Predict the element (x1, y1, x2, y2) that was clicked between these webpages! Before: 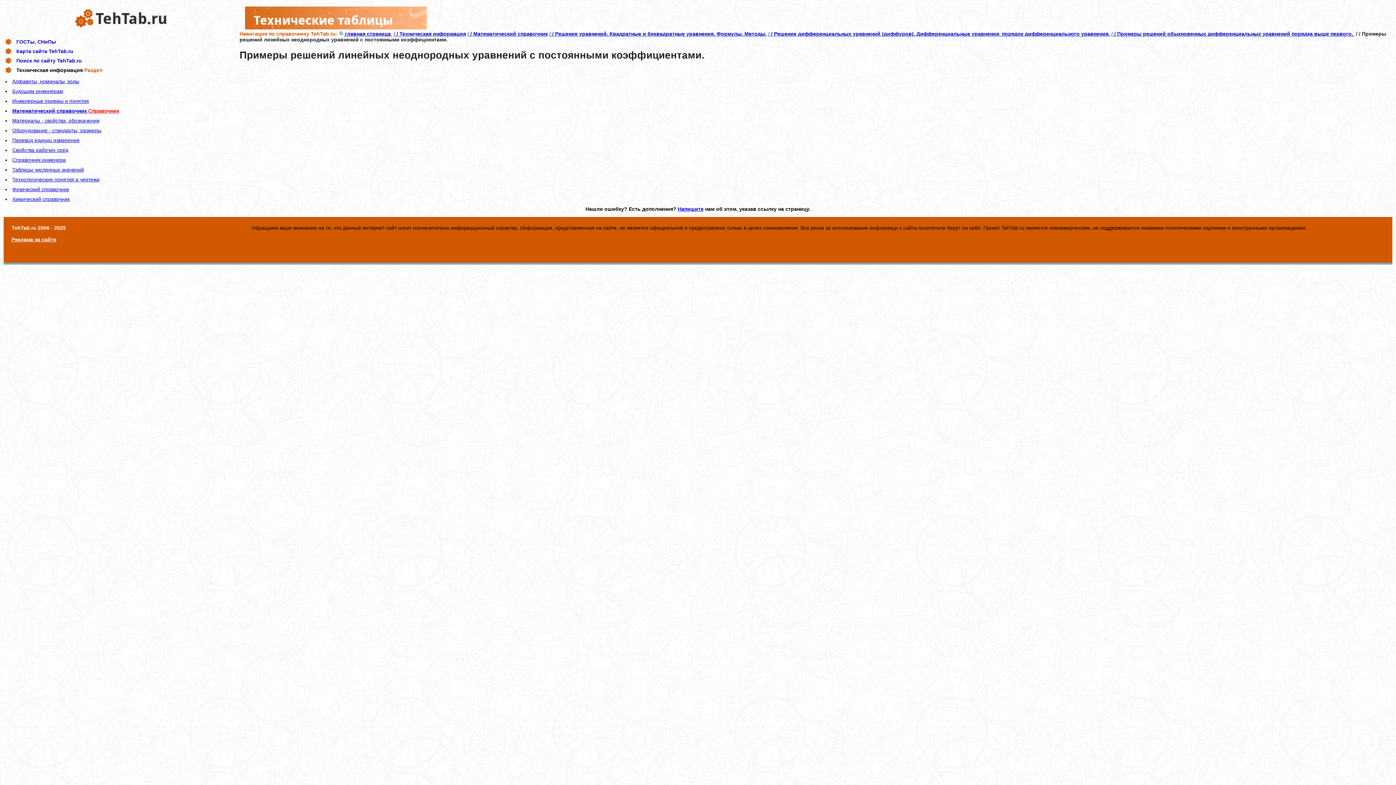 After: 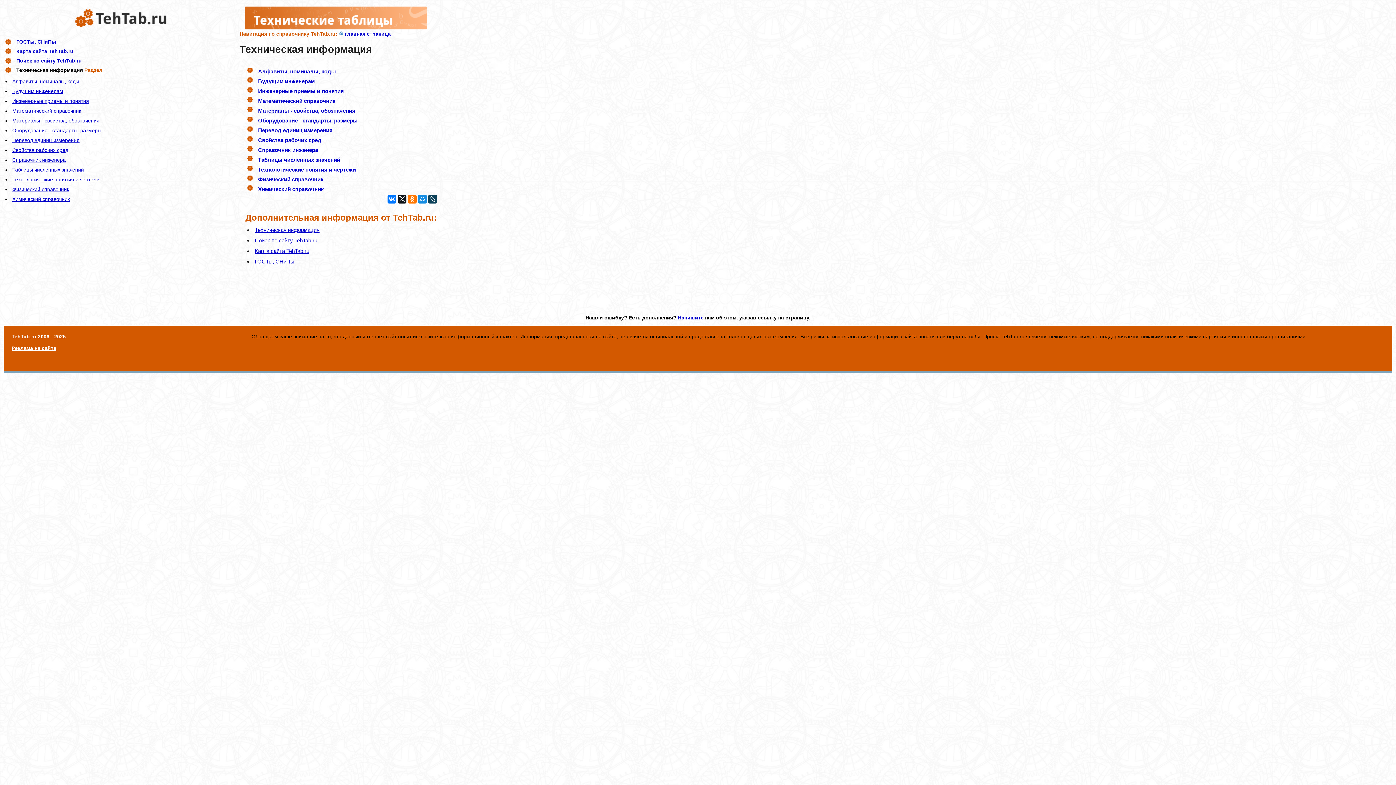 Action: label: / / Техническая информация bbox: (393, 30, 466, 36)